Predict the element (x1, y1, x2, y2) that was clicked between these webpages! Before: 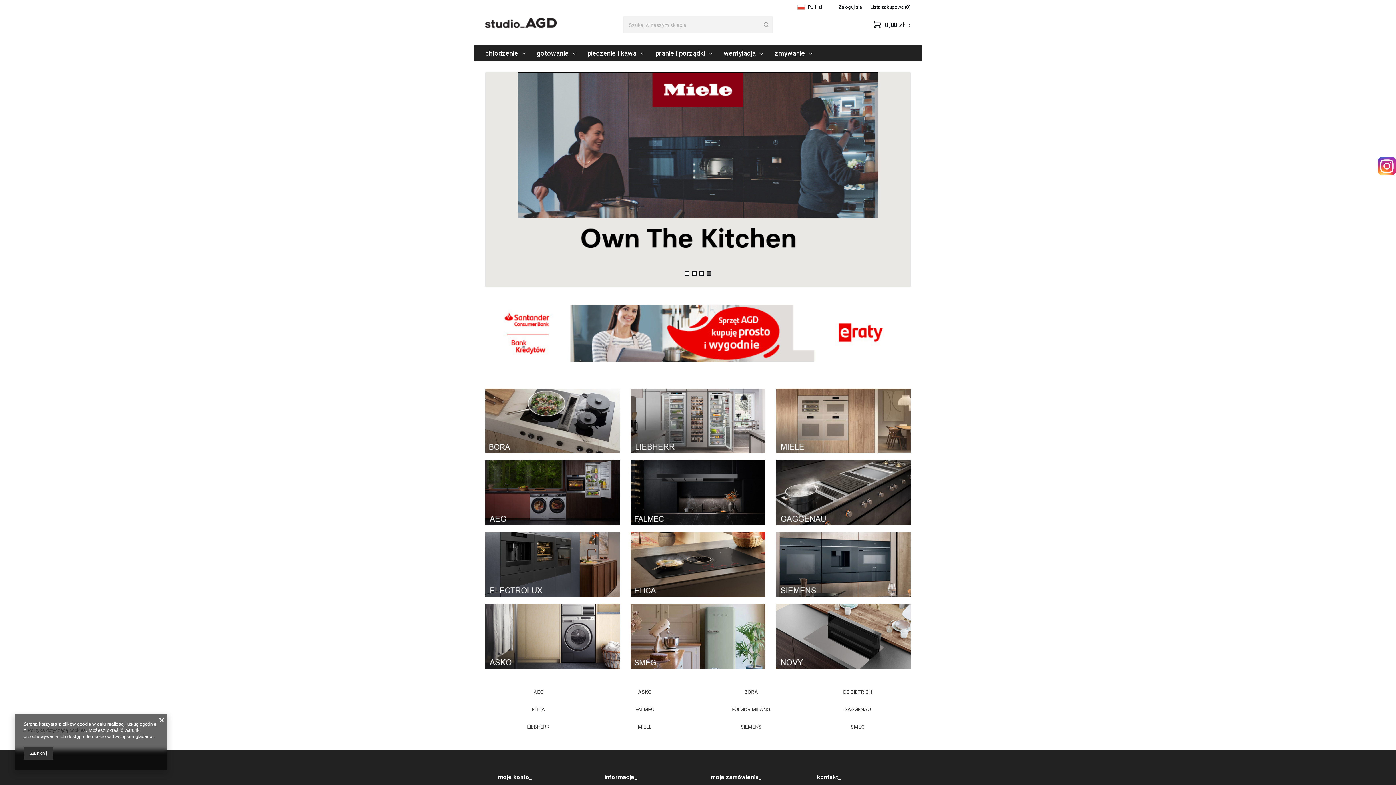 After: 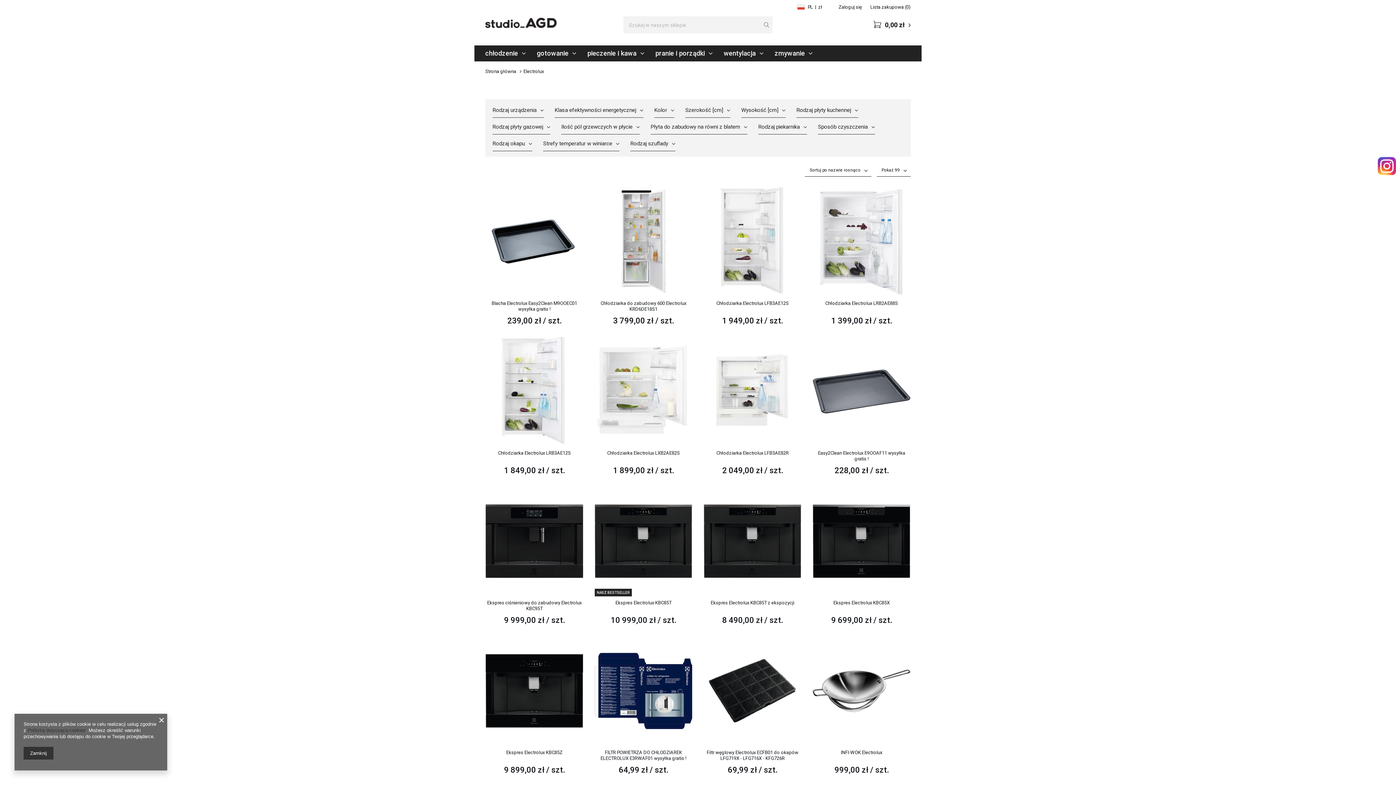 Action: bbox: (485, 527, 619, 533)